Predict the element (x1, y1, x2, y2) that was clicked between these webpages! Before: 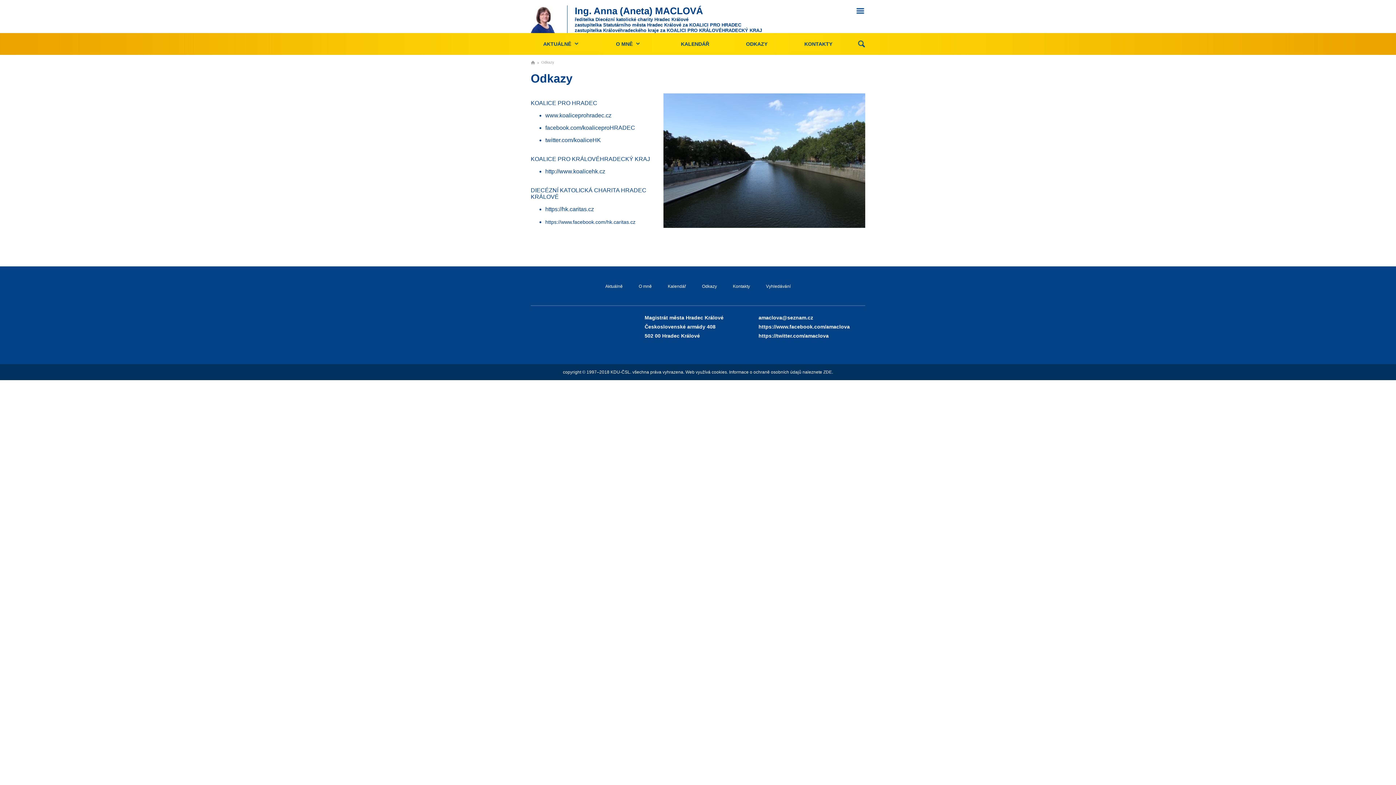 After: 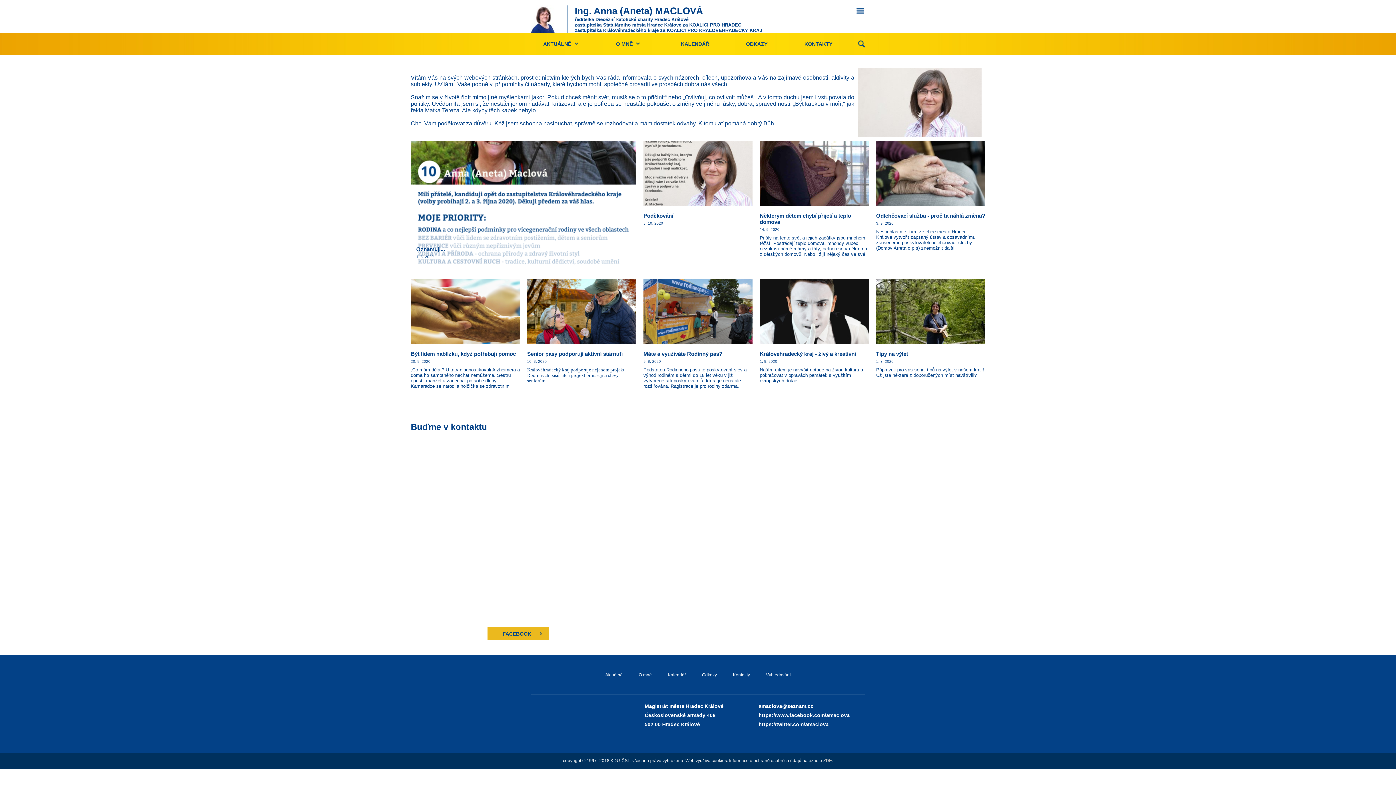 Action: label: KDU.breadcrumbs.home bbox: (530, 60, 535, 64)